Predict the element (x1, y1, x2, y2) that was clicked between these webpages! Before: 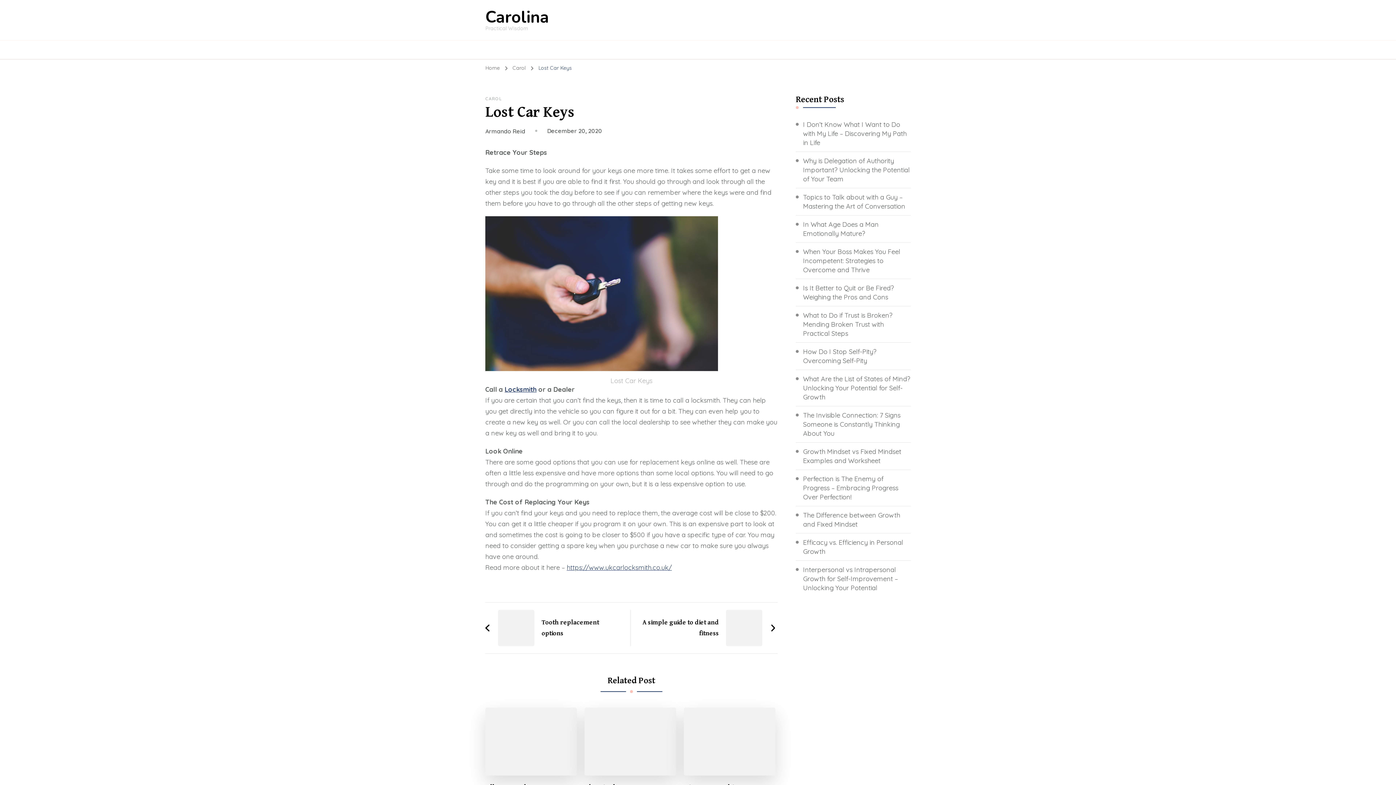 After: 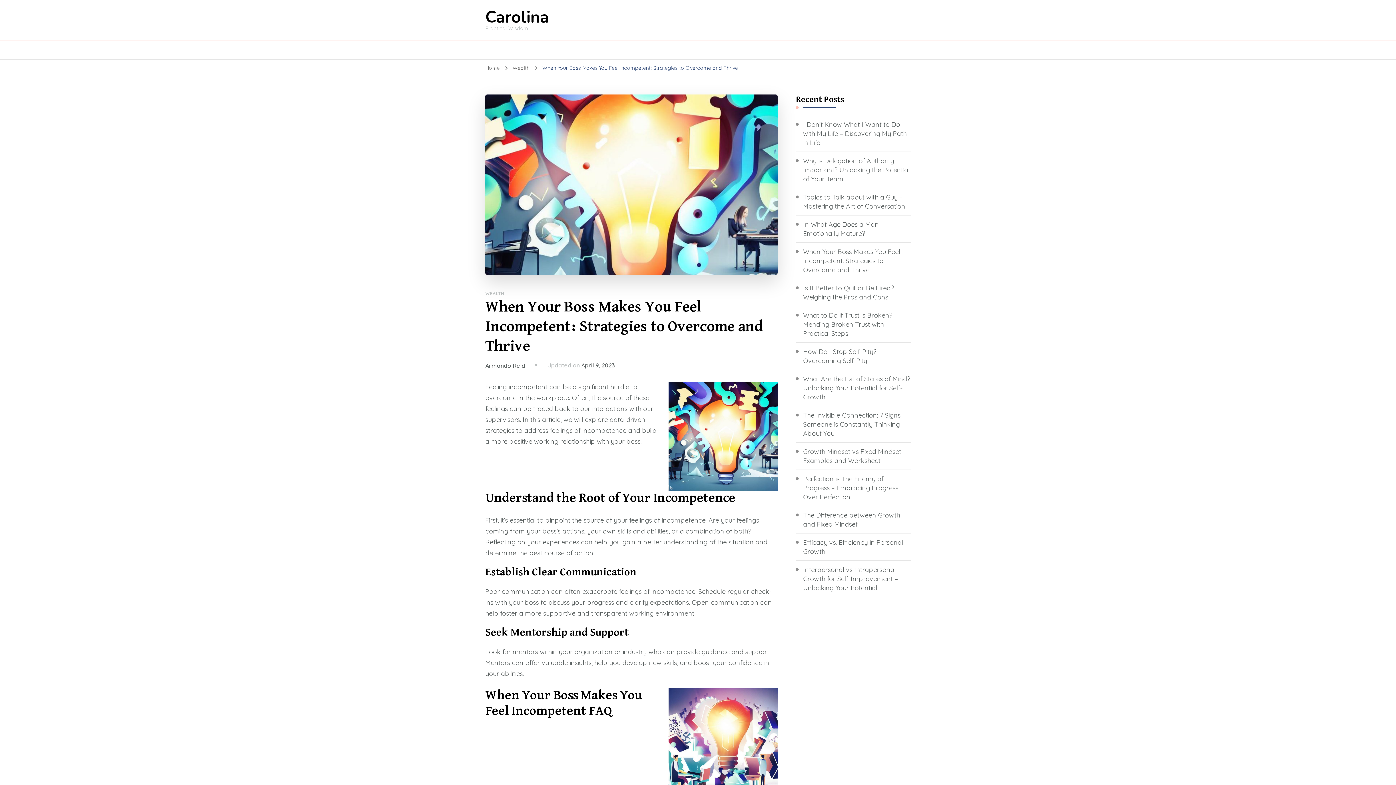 Action: bbox: (803, 247, 910, 274) label: When Your Boss Makes You Feel Incompetent: Strategies to Overcome and Thrive